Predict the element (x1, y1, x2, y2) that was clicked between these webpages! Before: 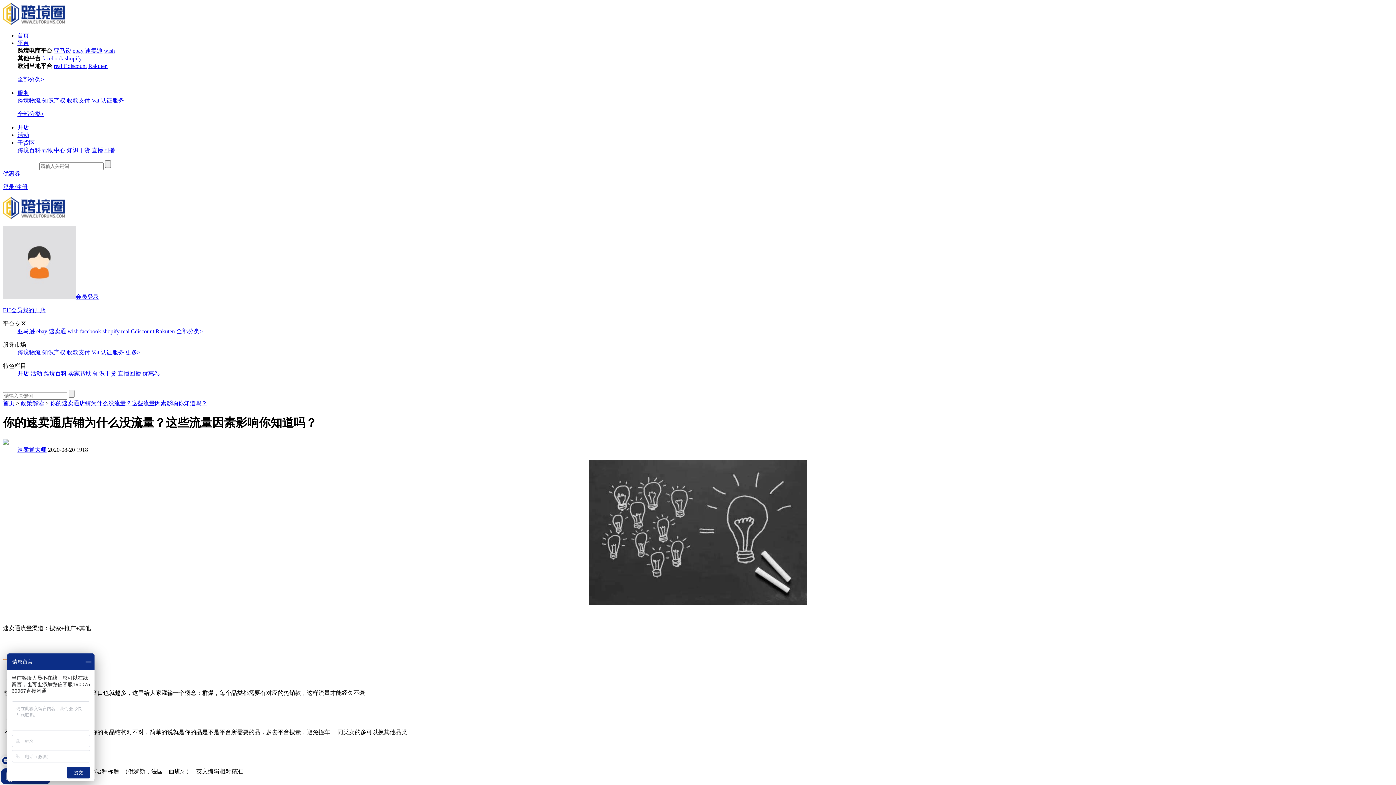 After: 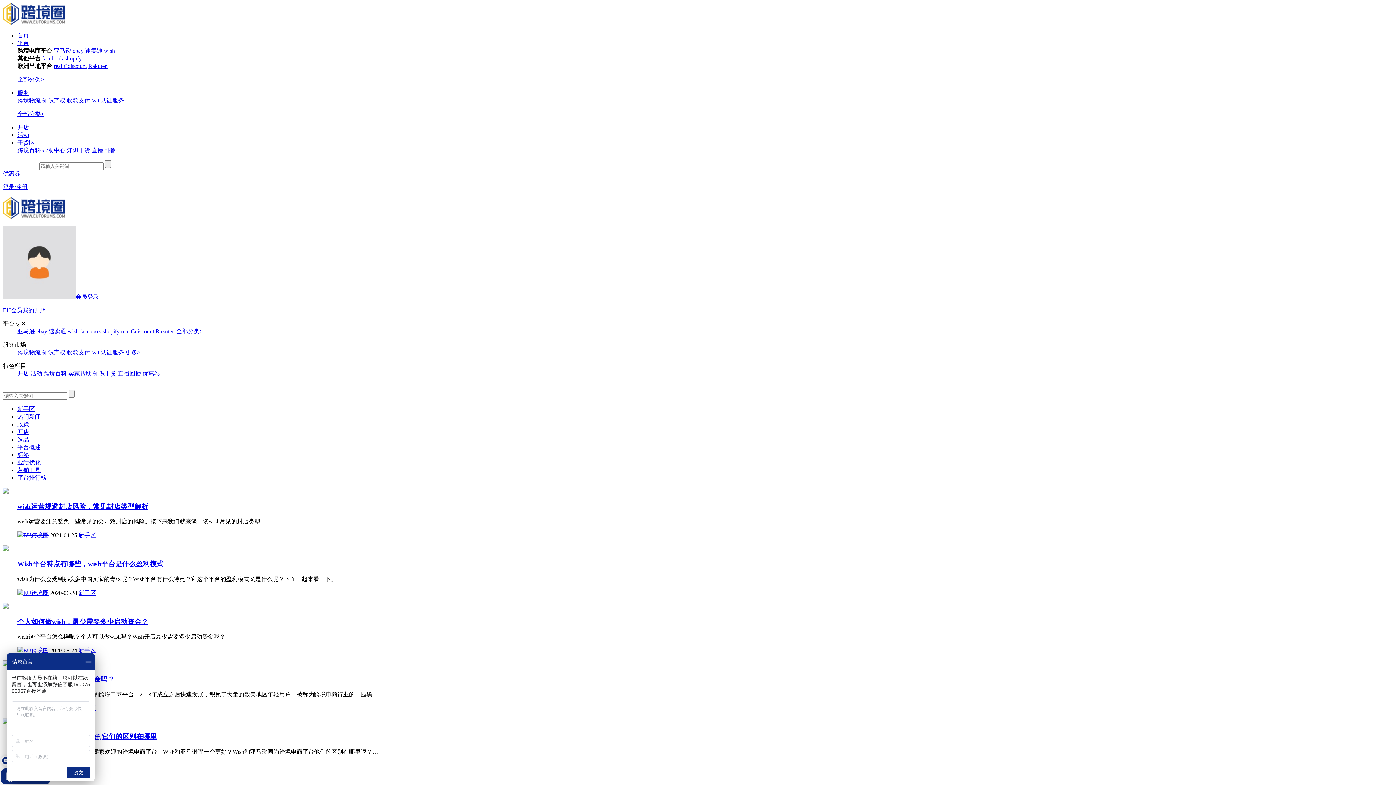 Action: label: wish bbox: (104, 47, 114, 53)